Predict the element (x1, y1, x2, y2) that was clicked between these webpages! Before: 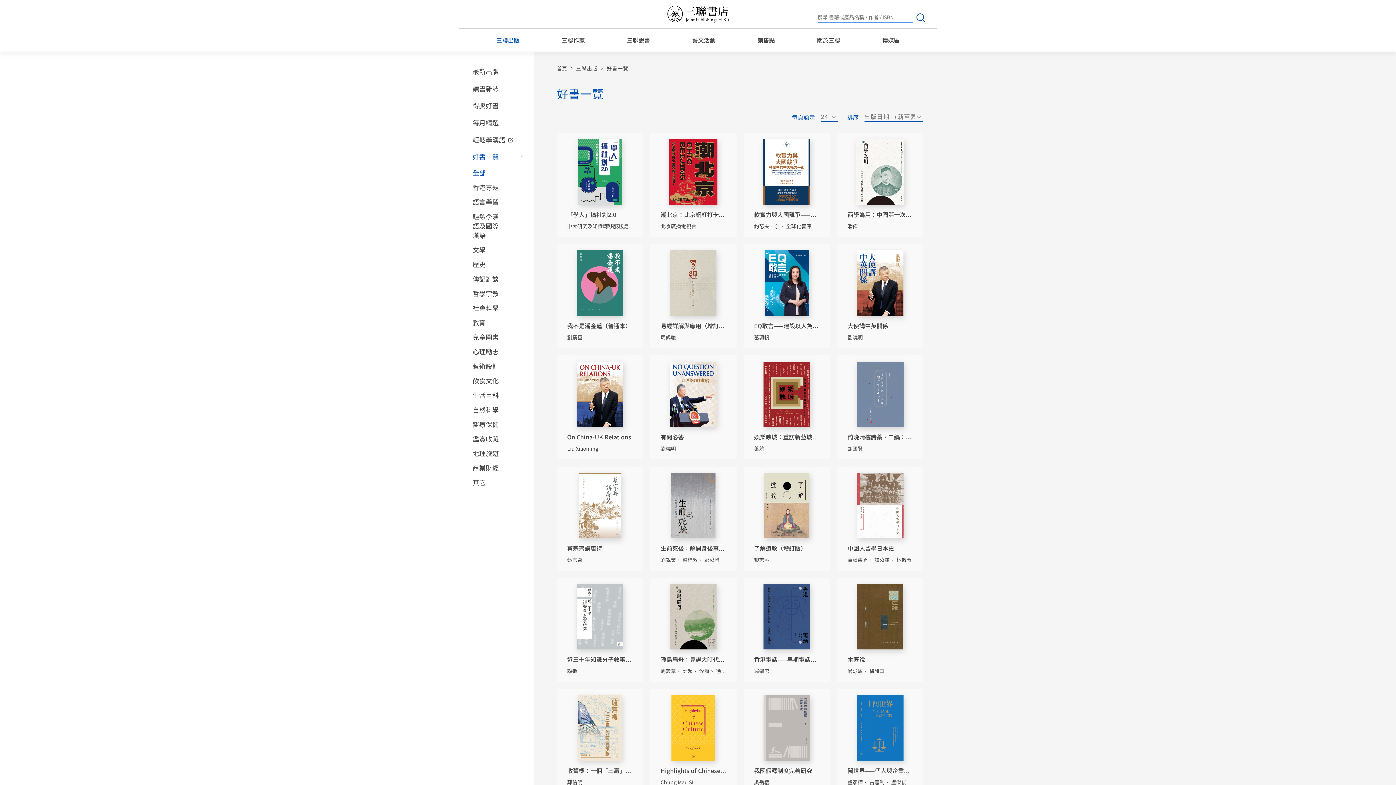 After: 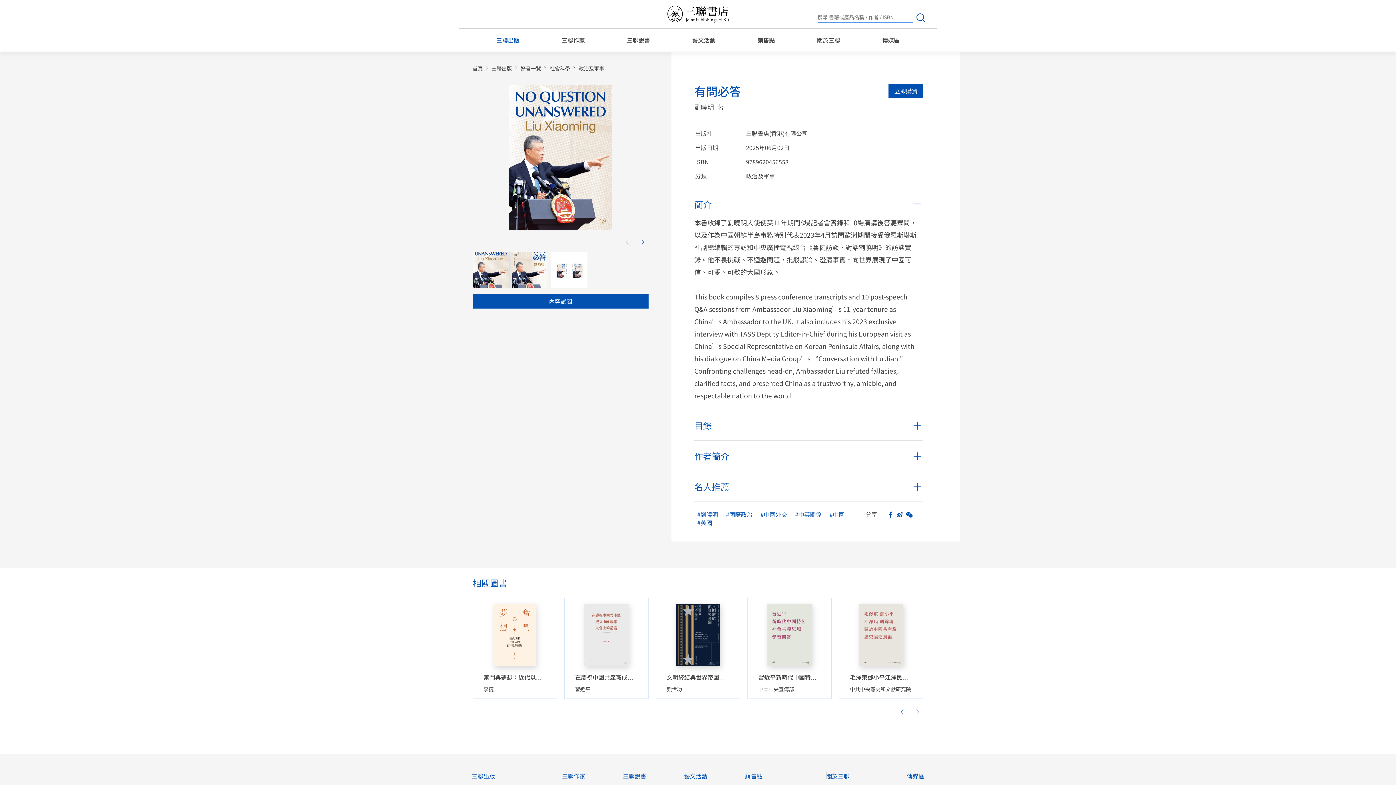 Action: bbox: (650, 355, 736, 459) label: 有問必答
劉曉明